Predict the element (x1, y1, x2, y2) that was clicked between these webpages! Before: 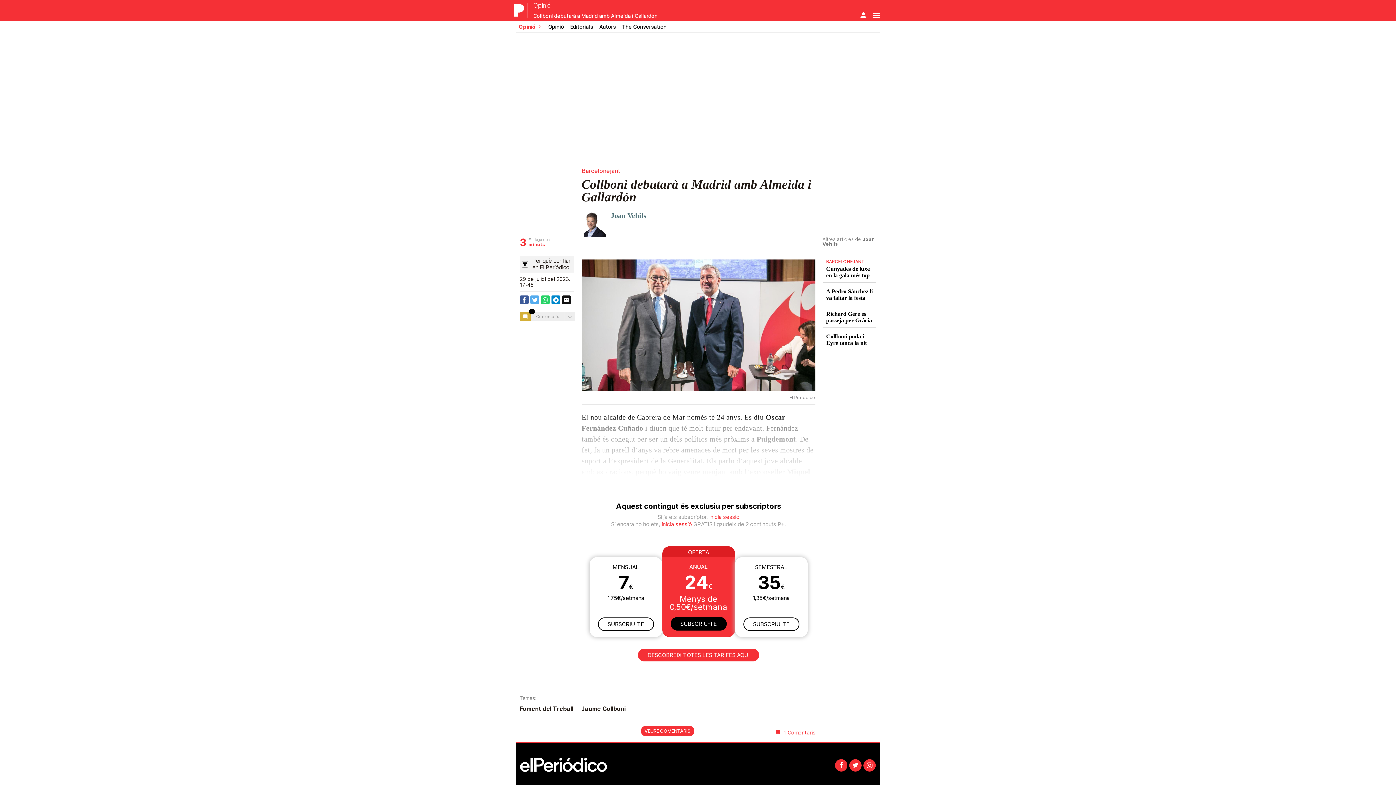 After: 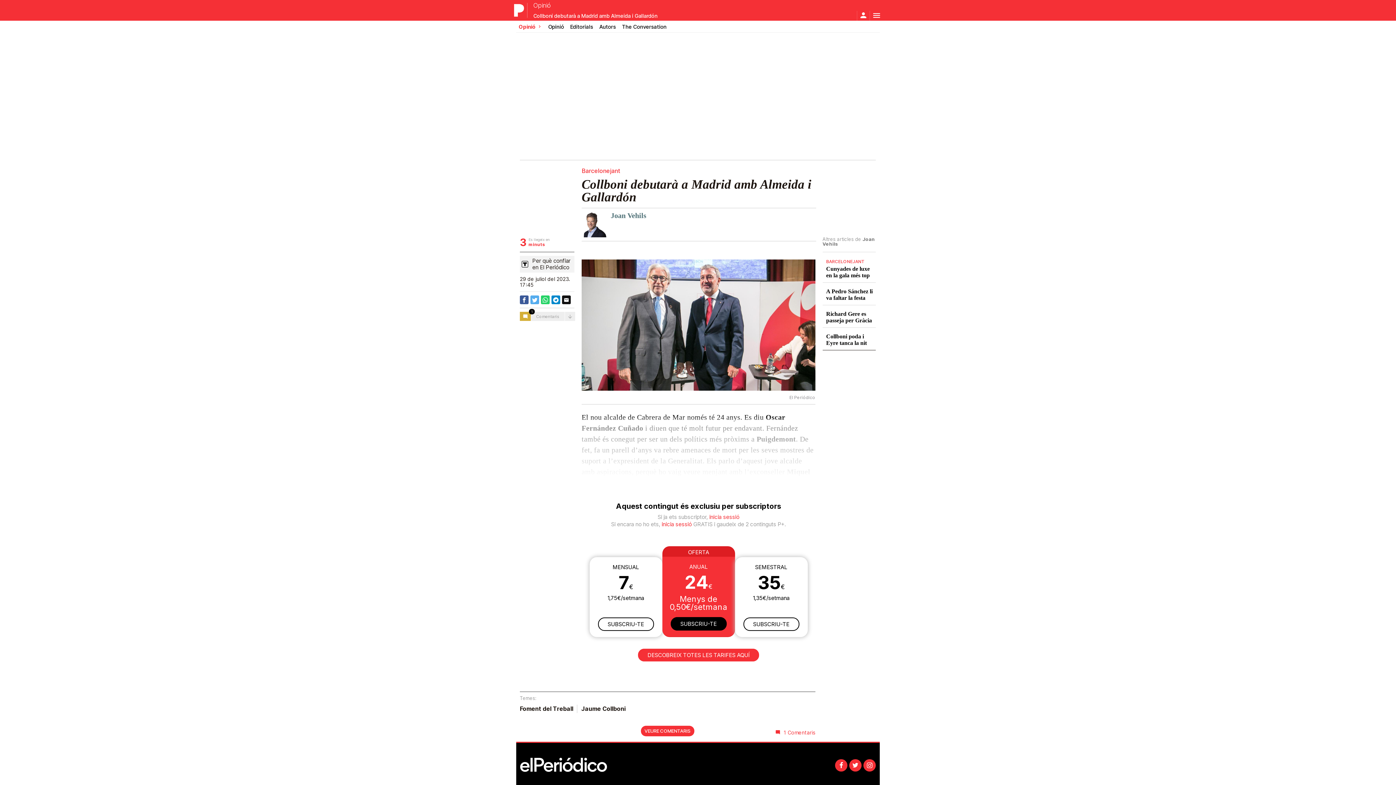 Action: bbox: (849, 759, 861, 772)